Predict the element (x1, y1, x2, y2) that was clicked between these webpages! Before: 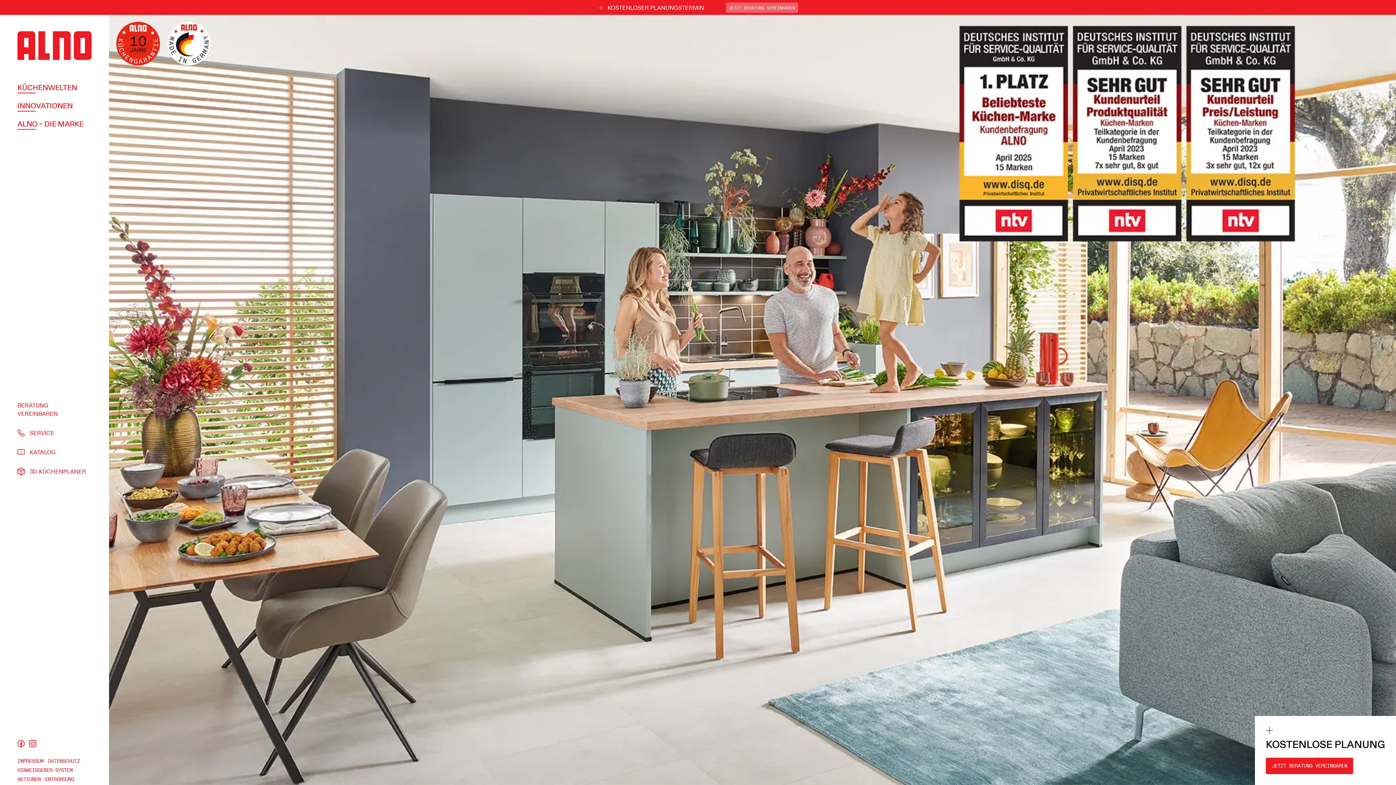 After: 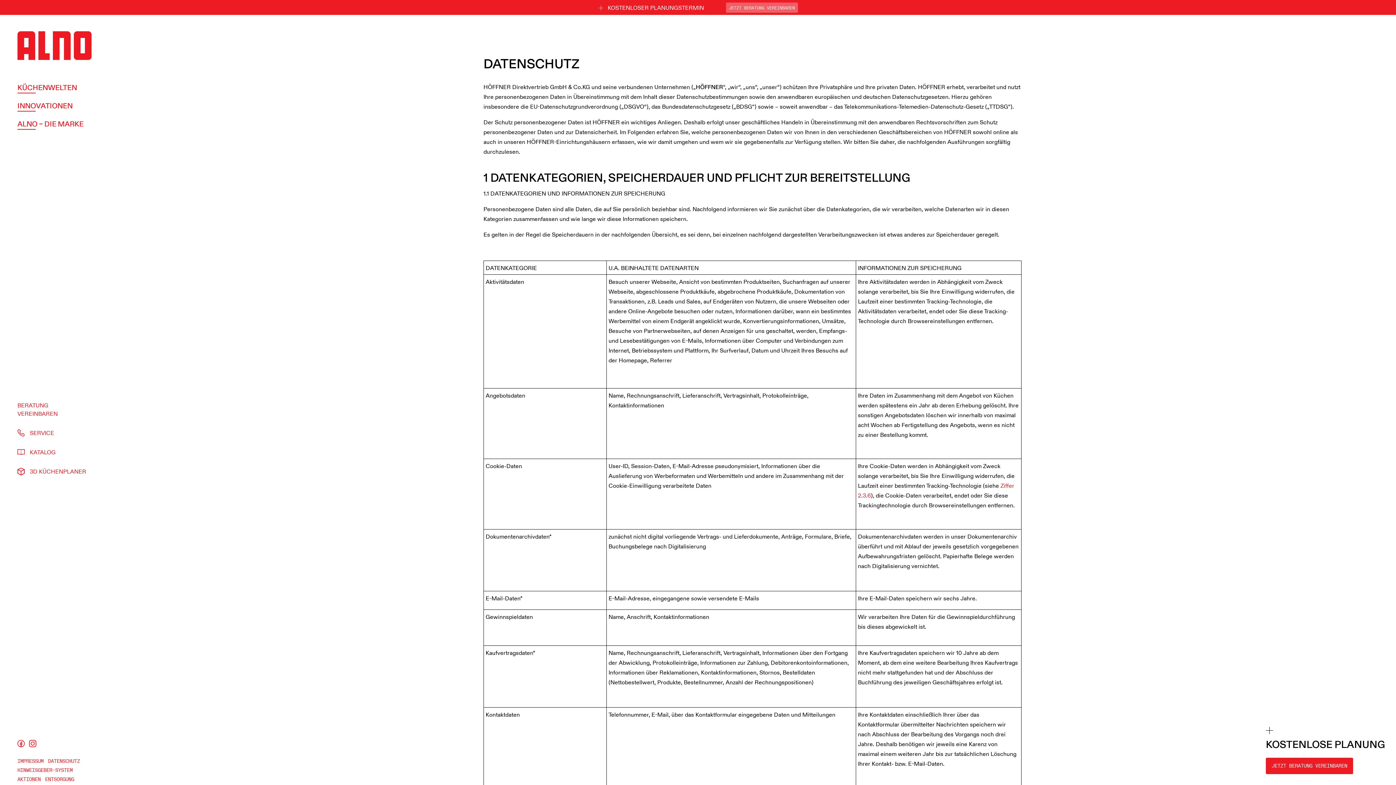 Action: bbox: (48, 758, 80, 764) label: DATENSCHUTZ